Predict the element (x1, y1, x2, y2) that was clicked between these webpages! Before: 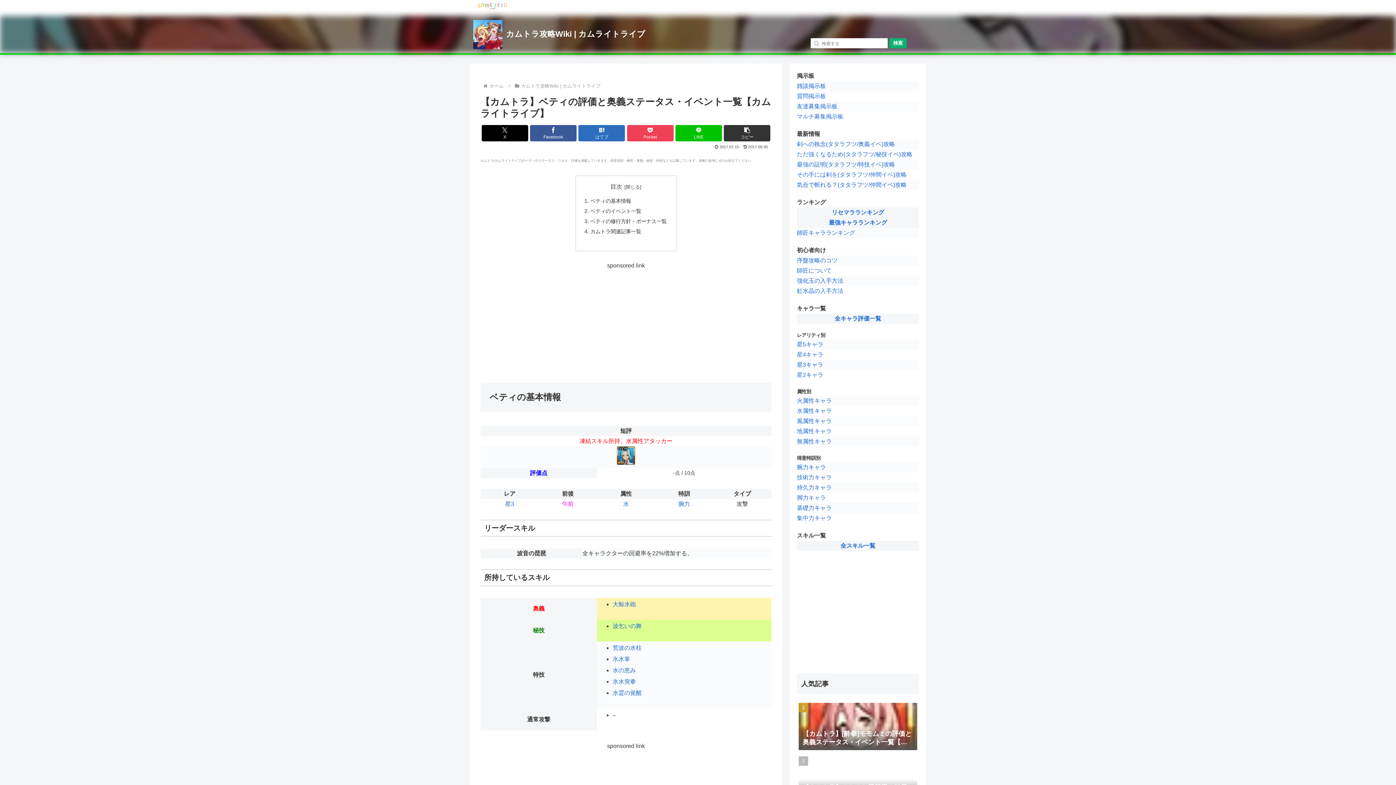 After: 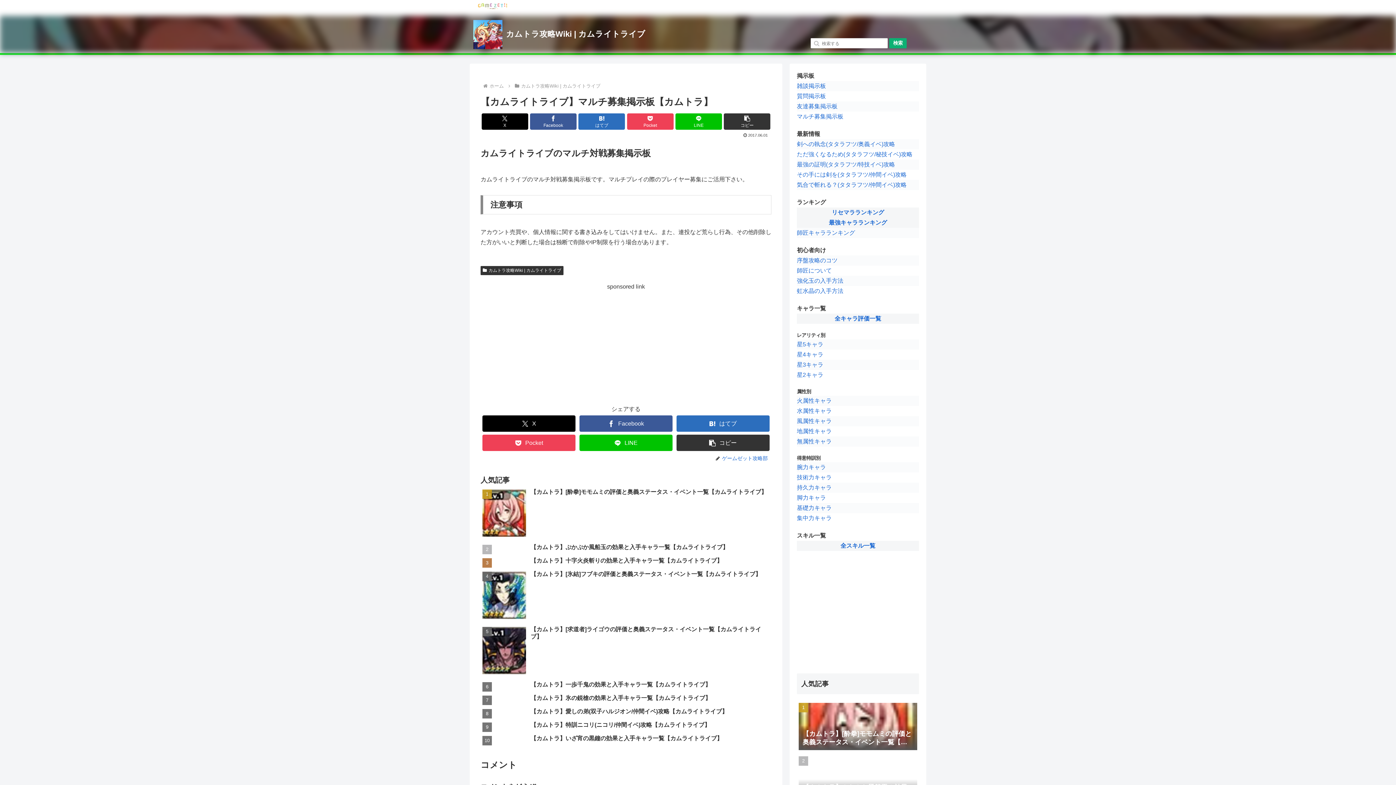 Action: label: マルチ募集掲示板 bbox: (797, 113, 843, 119)